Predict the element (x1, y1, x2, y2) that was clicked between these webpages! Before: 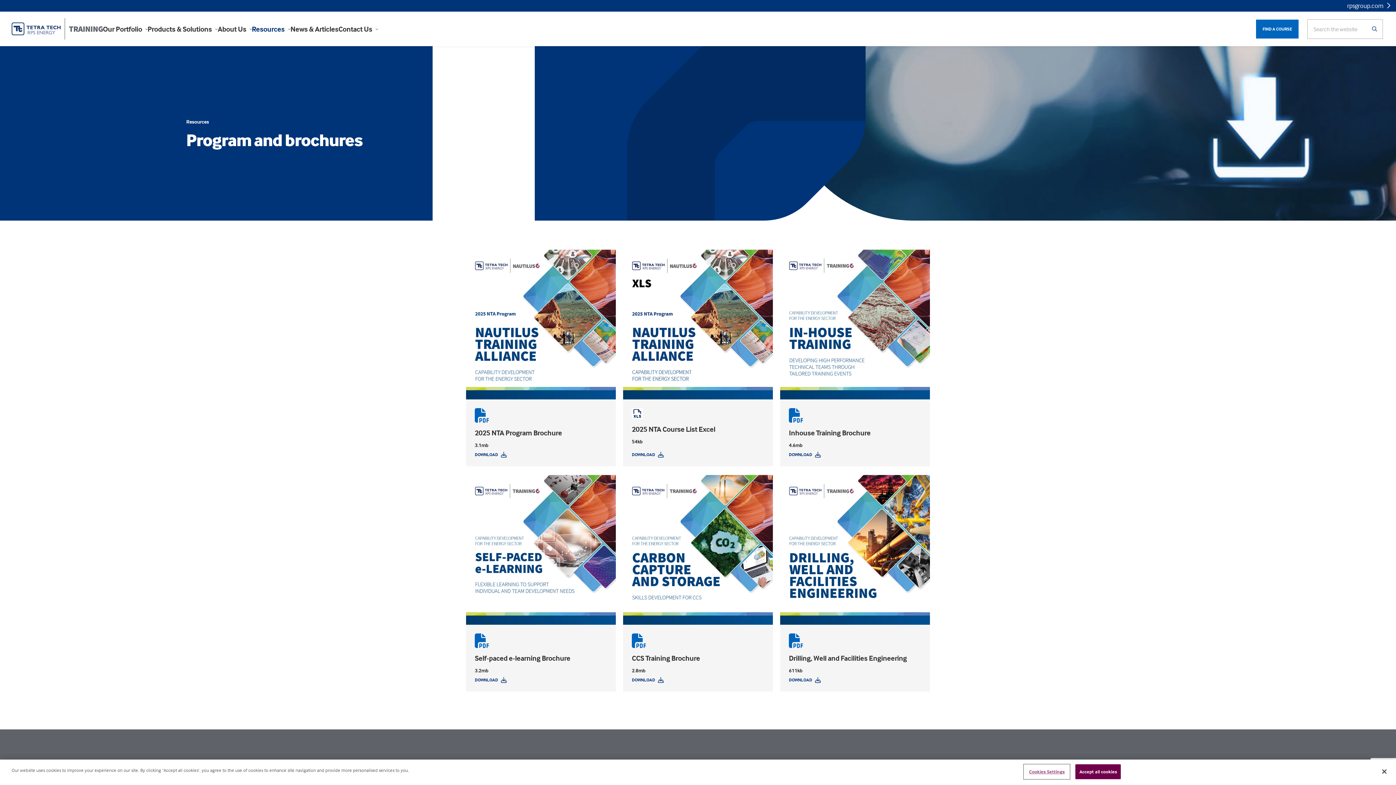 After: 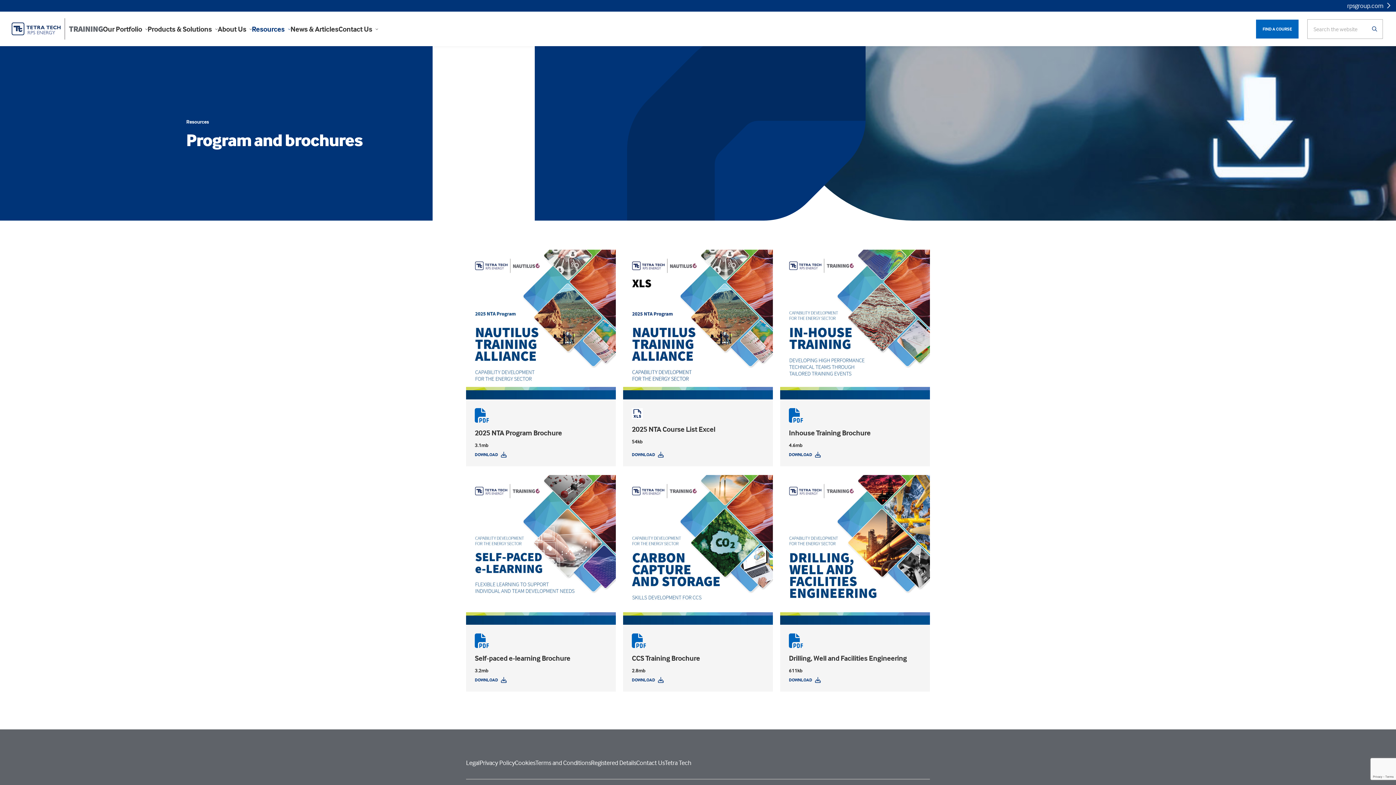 Action: label: Accept all cookies bbox: (1075, 764, 1121, 779)